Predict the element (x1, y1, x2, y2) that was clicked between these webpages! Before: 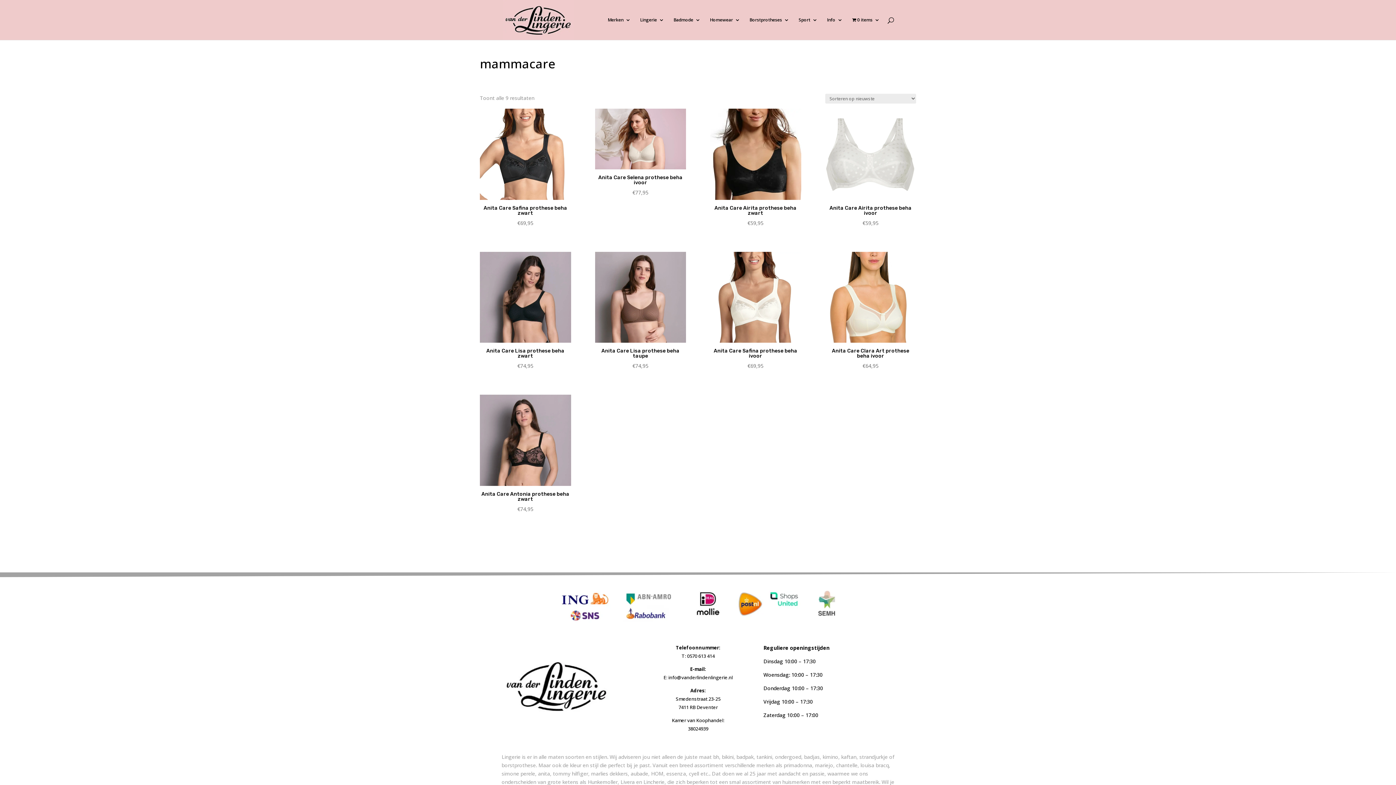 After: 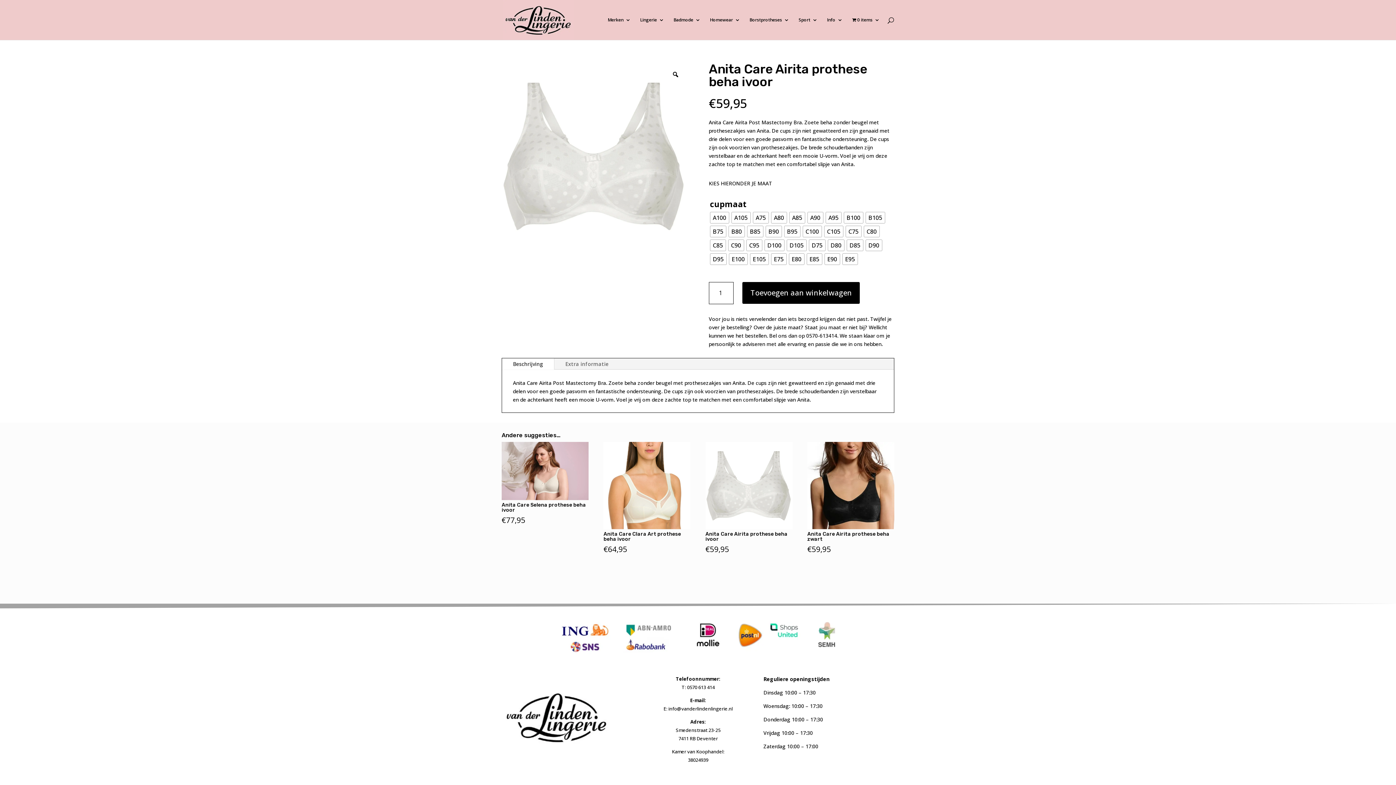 Action: bbox: (825, 108, 916, 227) label: Anita Care Airita prothese beha ivoor
€59,95